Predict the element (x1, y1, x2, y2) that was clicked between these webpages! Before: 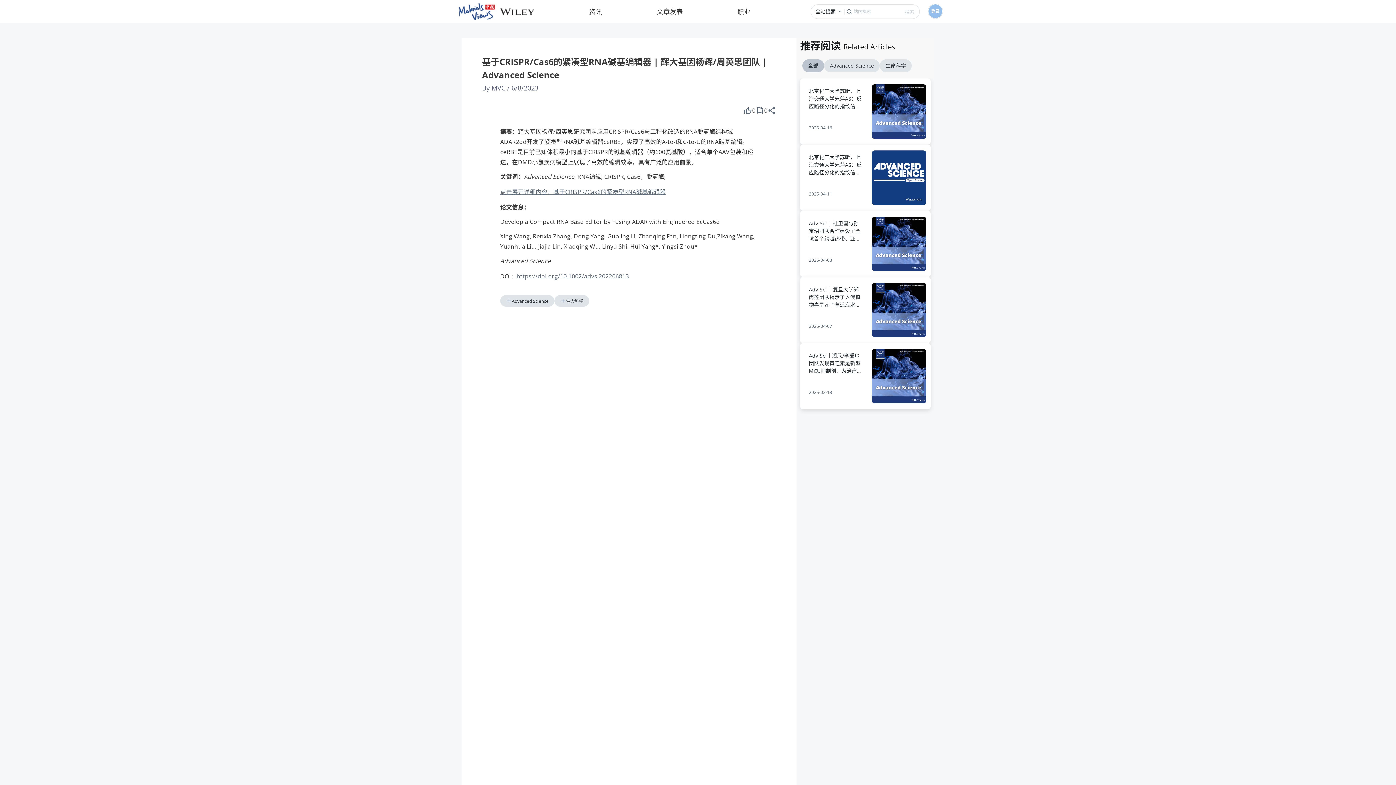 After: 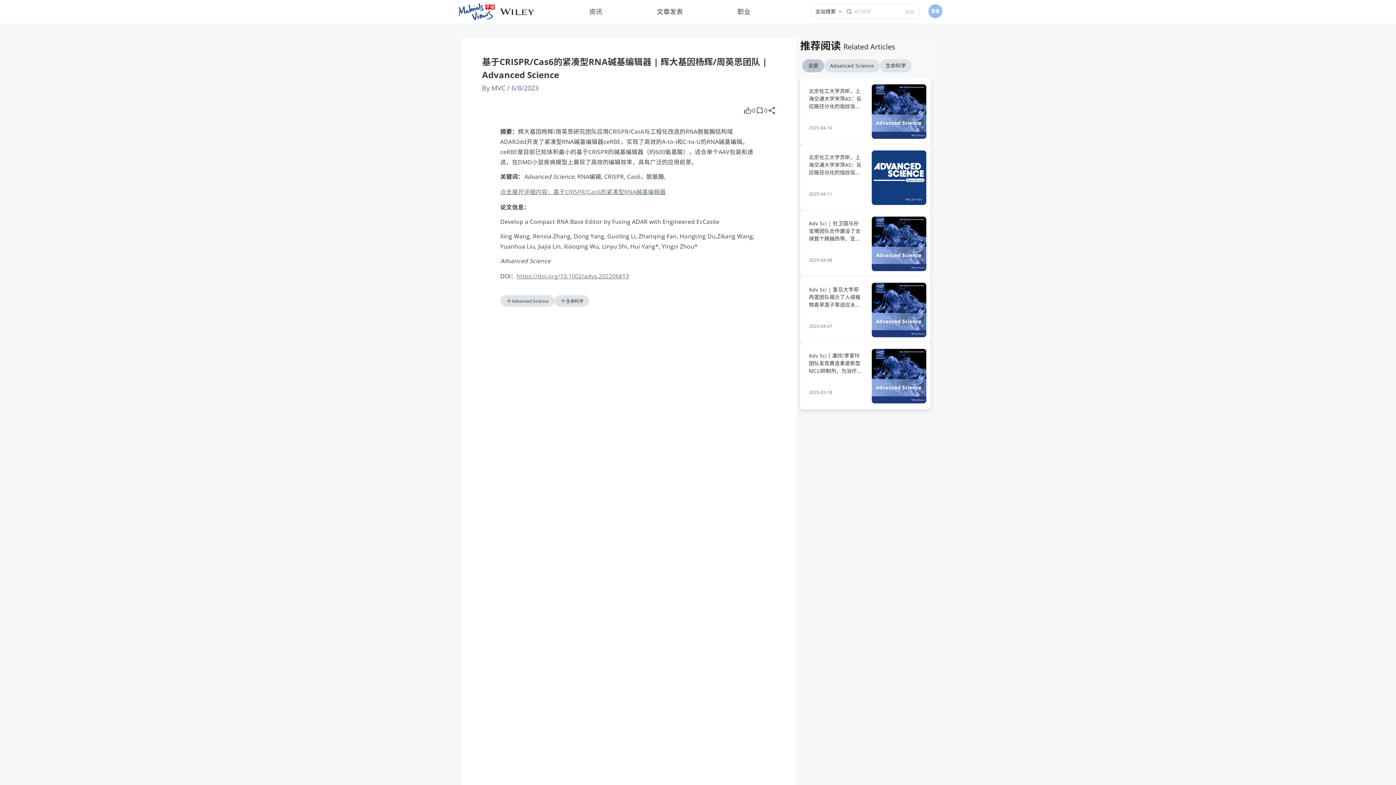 Action: bbox: (800, 277, 930, 343) label: Adv Sci | 复旦大学郑丙莲团队揭示了入侵植物喜旱莲子草适应水生的分子机制并开发了基于miRNA的纳米生物农药防控体系

2025-04-07